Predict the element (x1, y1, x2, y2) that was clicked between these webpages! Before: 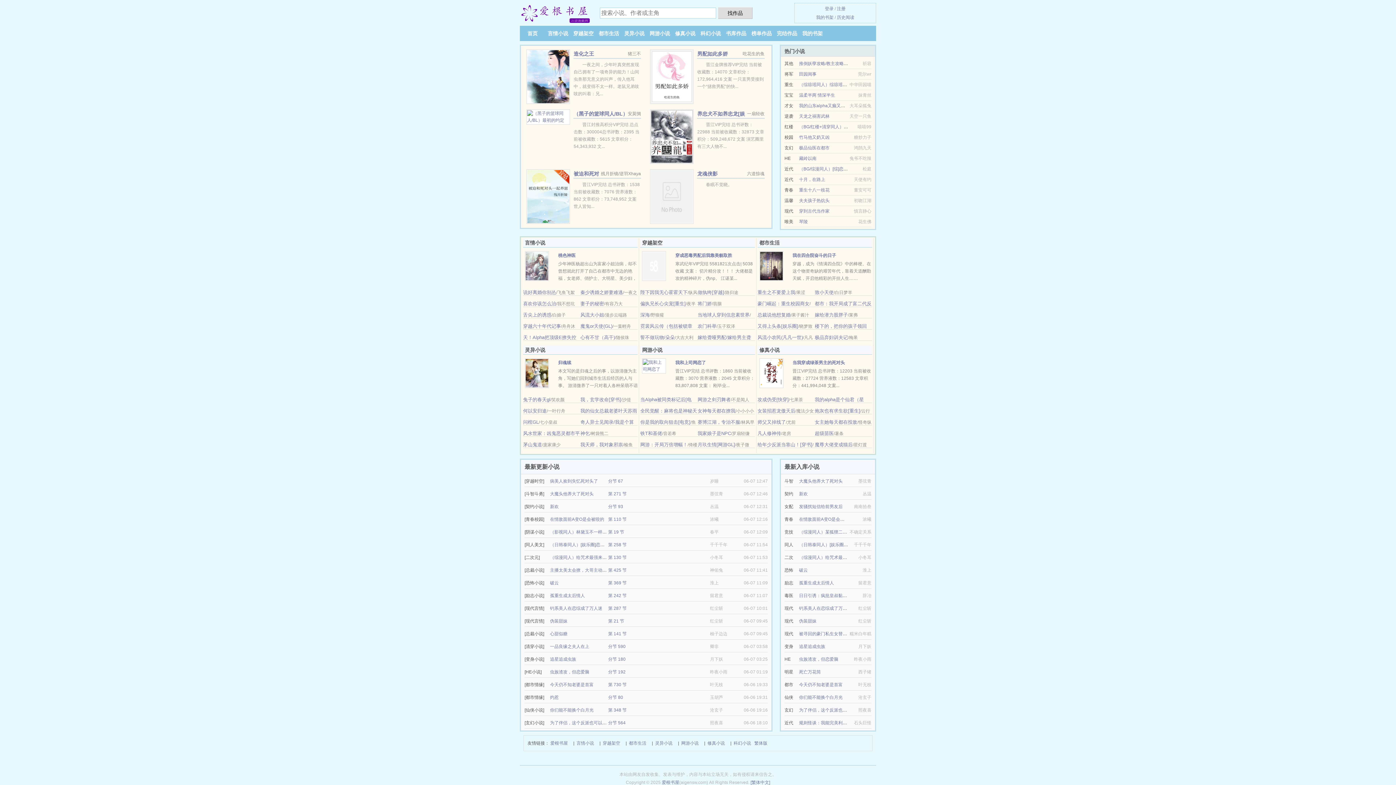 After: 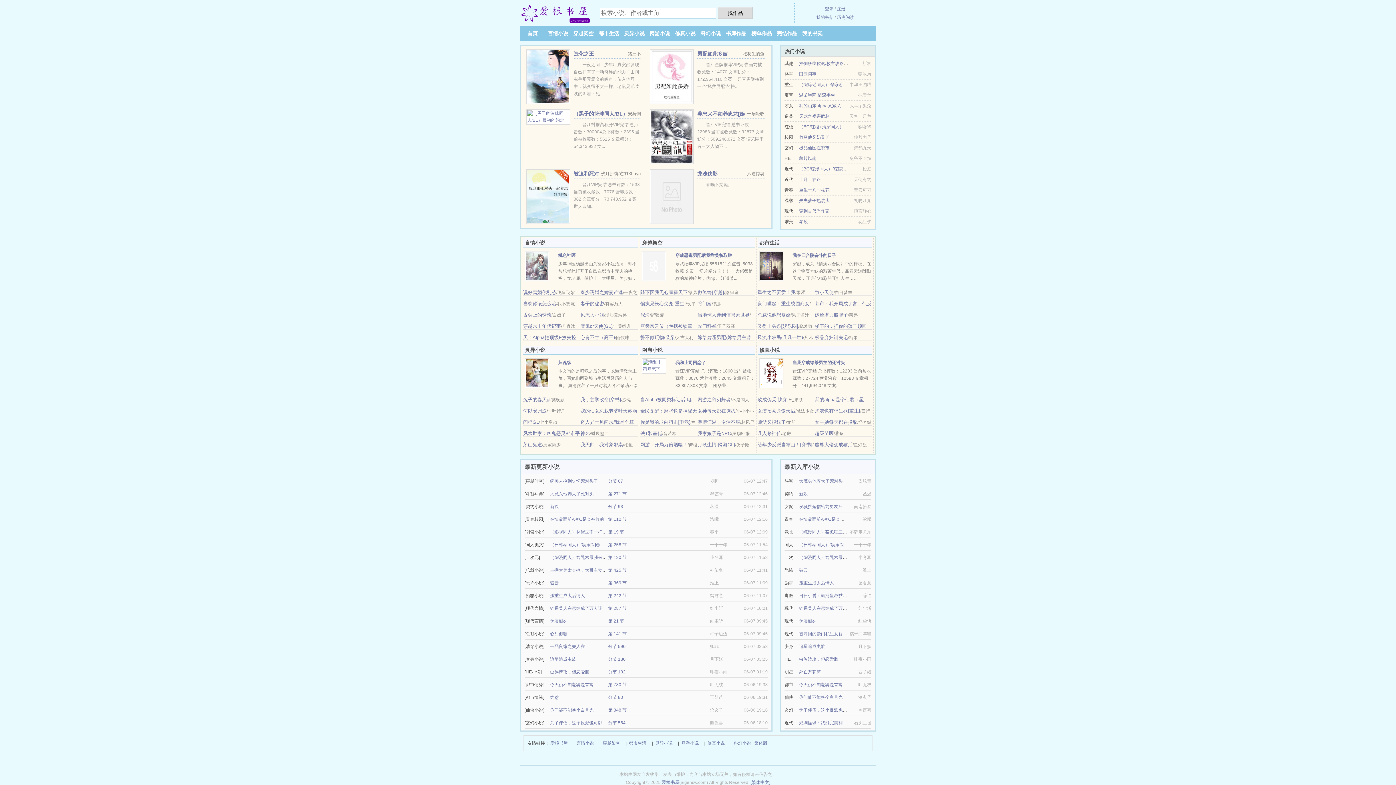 Action: bbox: (576, 739, 594, 747) label: 言情小说